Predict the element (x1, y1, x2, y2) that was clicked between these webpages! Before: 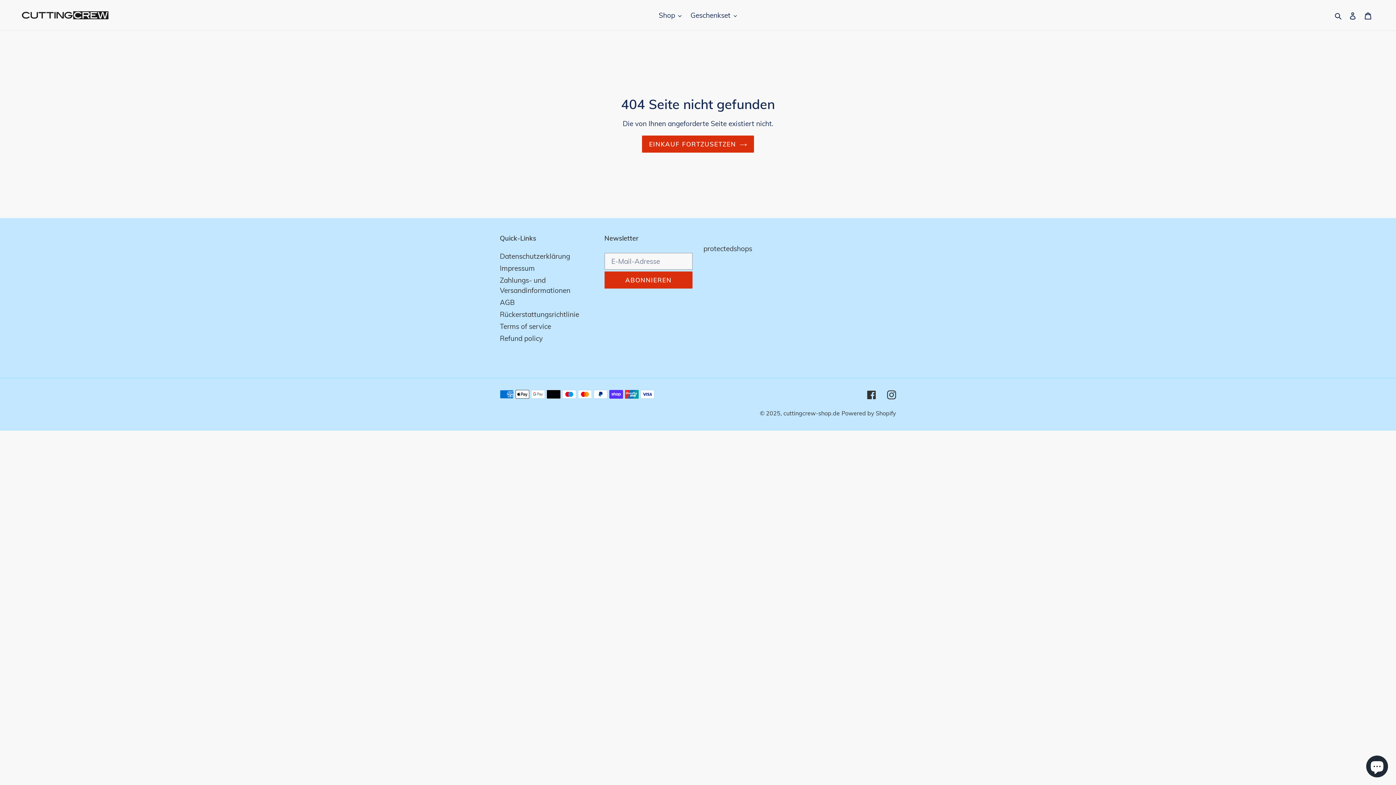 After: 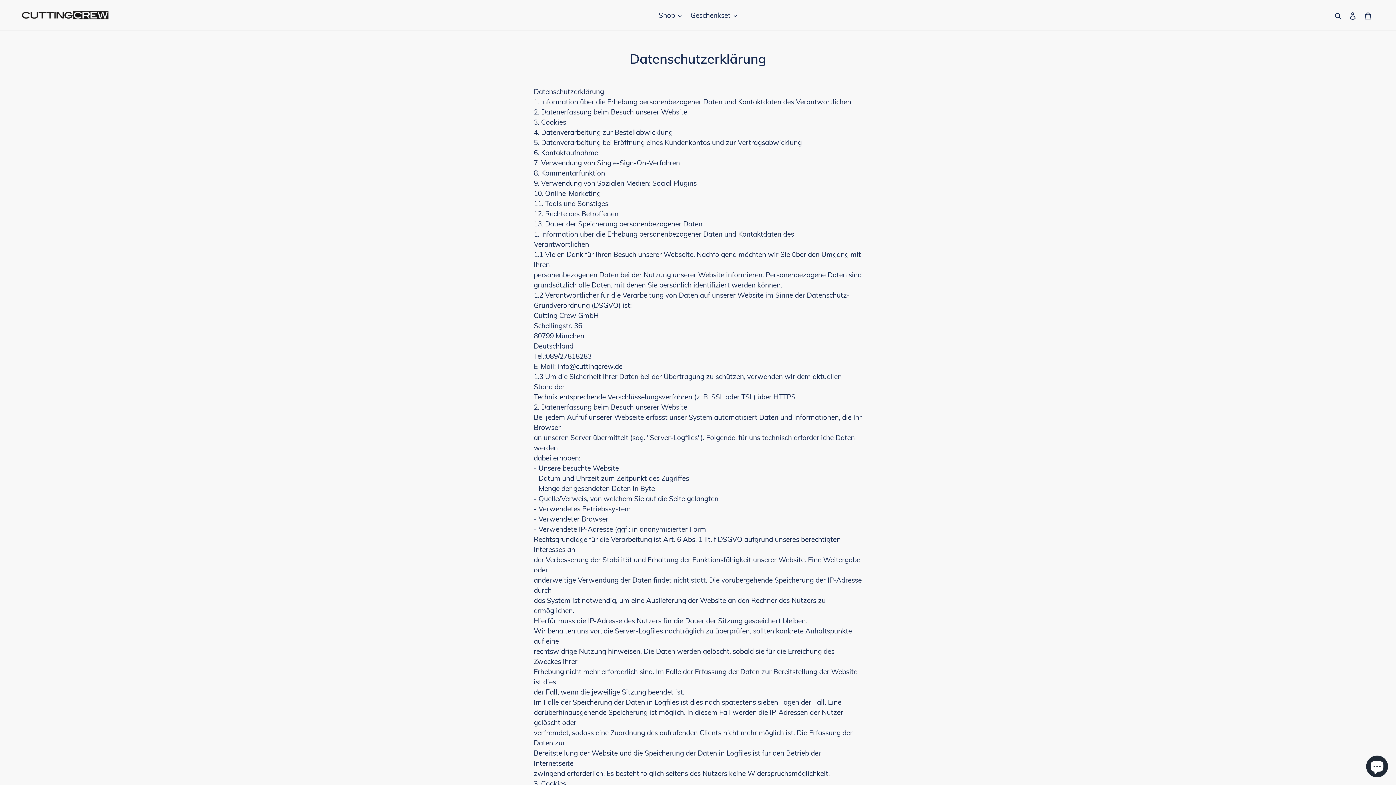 Action: label: Datenschutzerklärung bbox: (500, 251, 570, 260)